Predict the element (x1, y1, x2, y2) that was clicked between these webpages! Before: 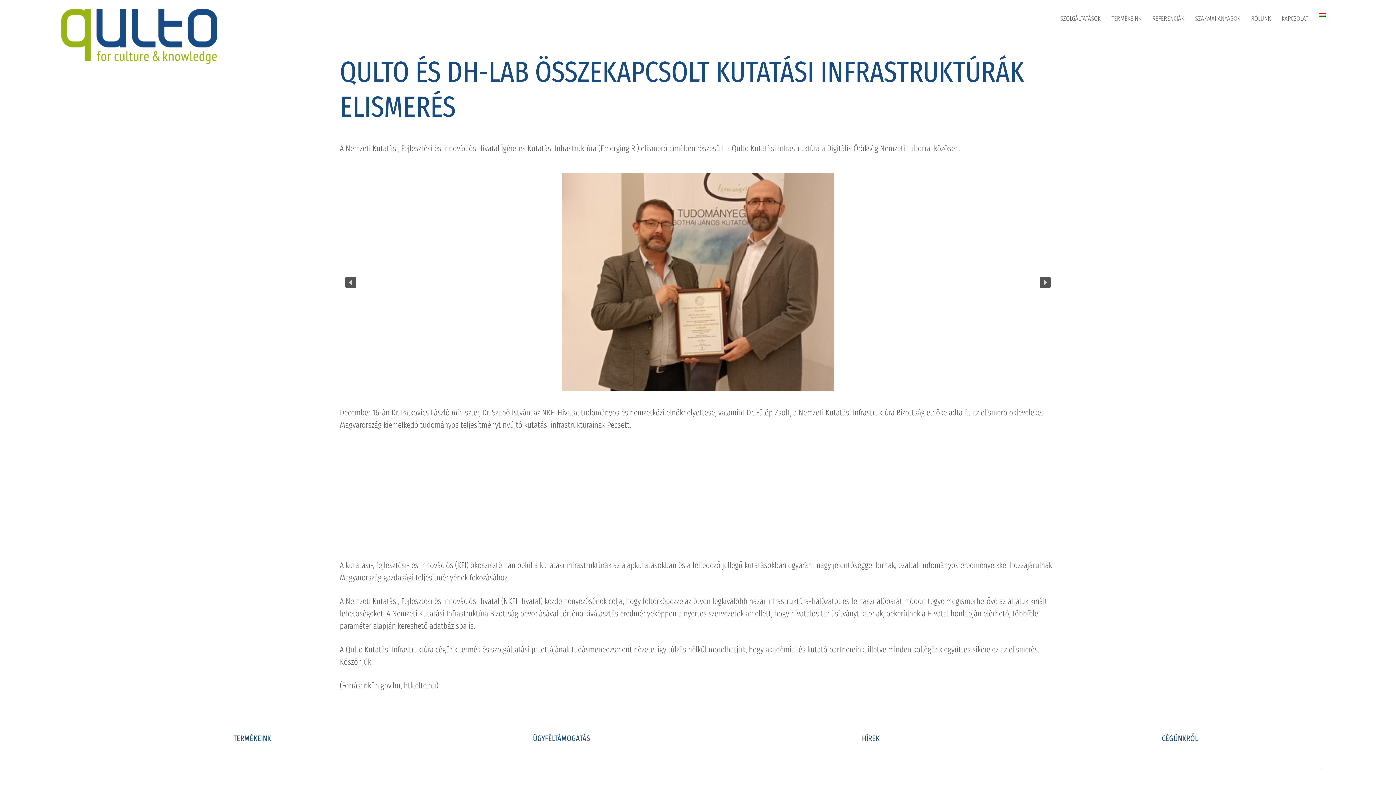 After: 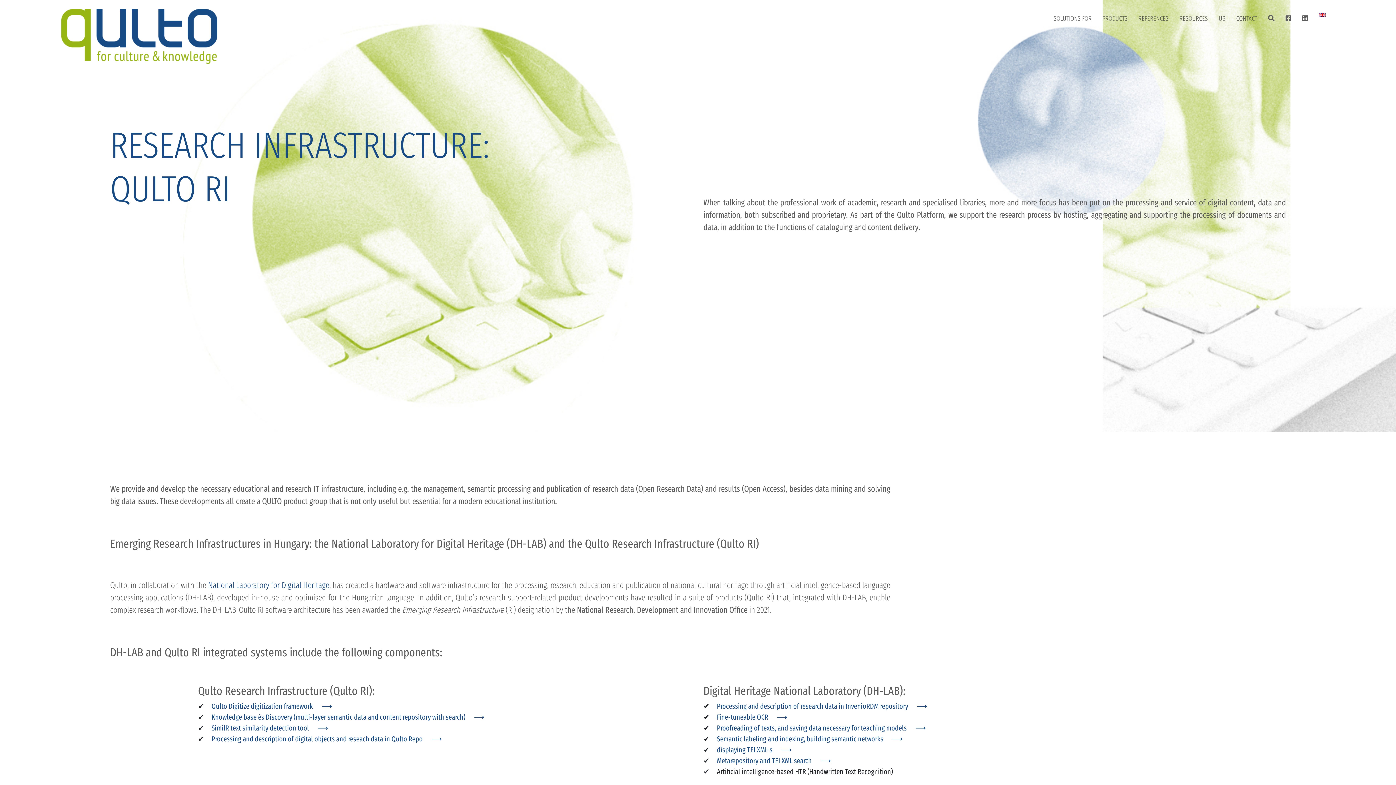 Action: bbox: (1067, 144, 1122, 159) label: Kutatási infrastruktúra